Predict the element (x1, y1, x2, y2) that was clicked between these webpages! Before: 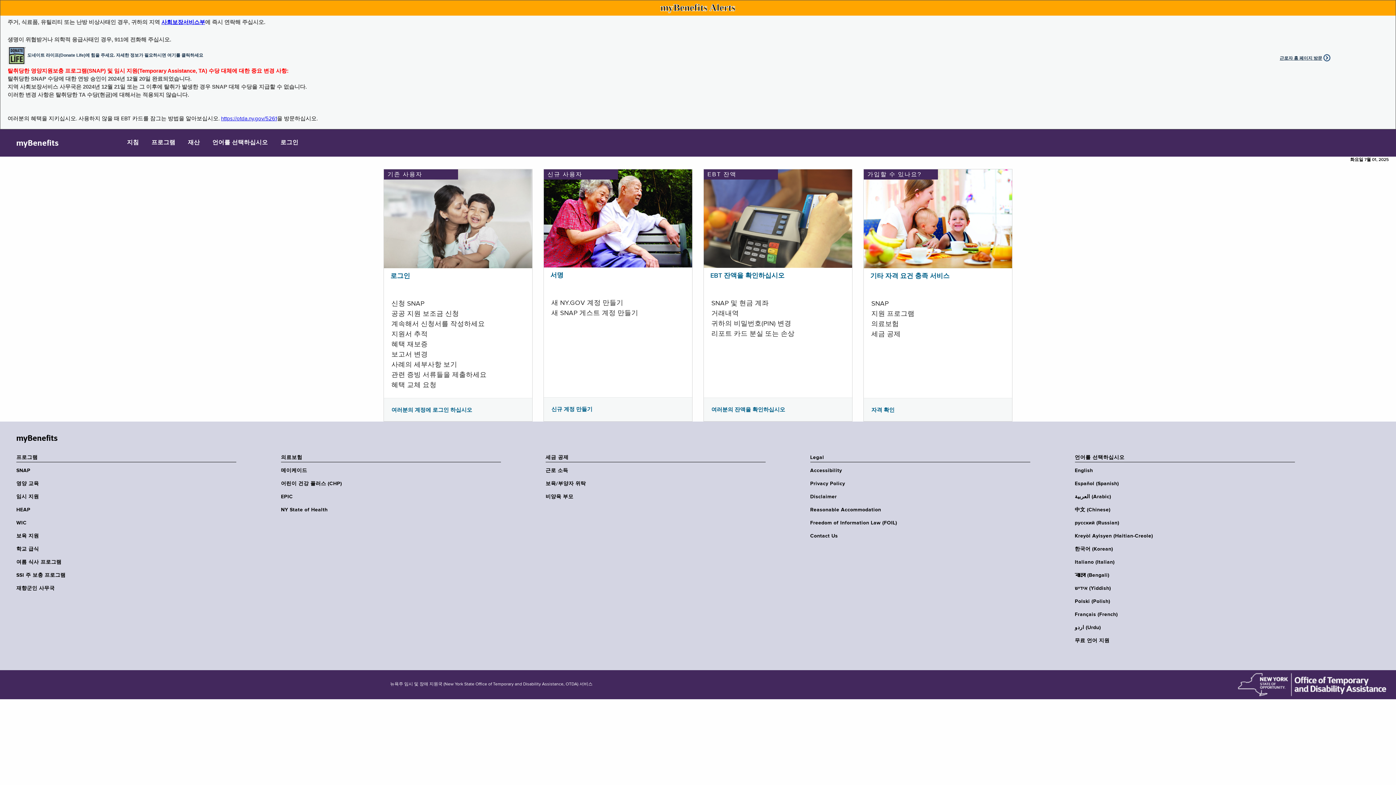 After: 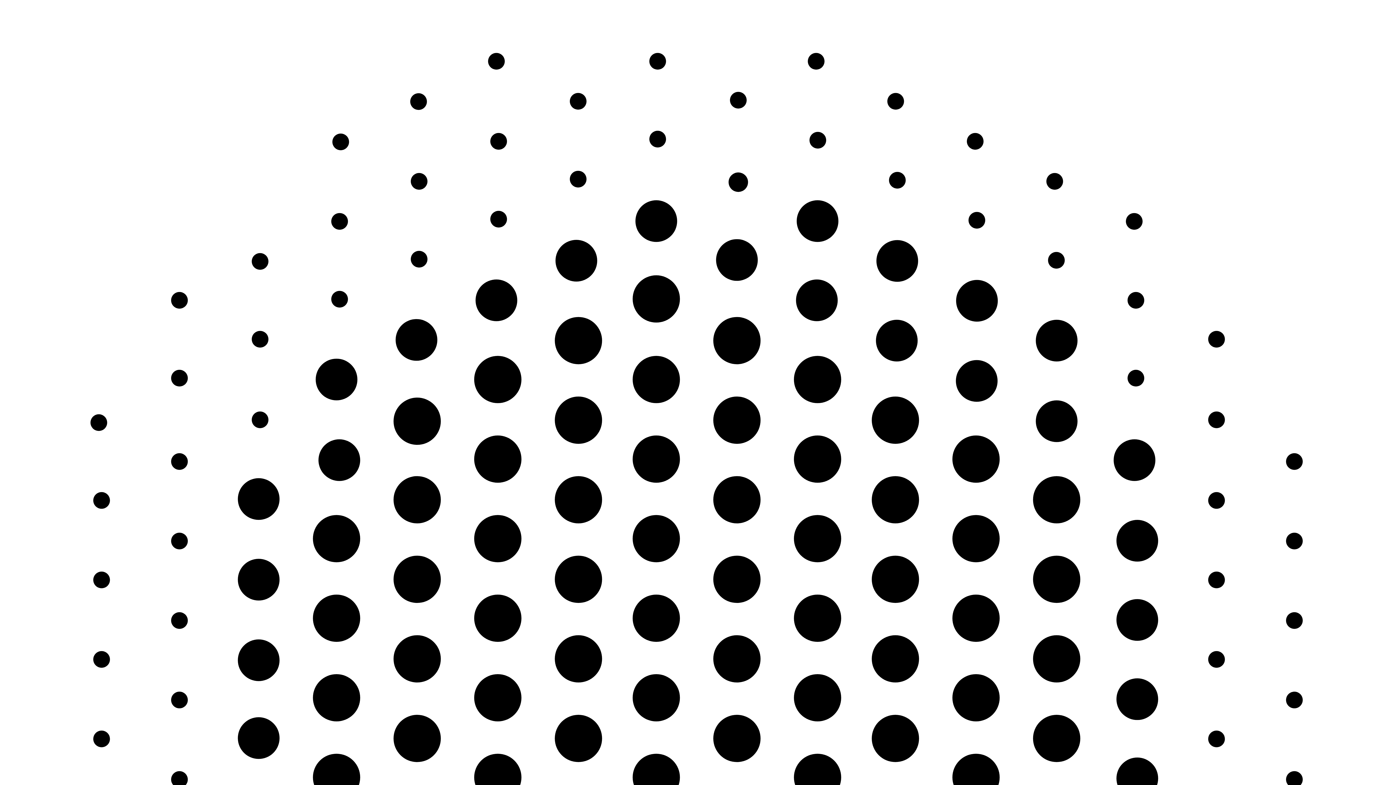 Action: bbox: (1280, 55, 1322, 60) label: 근로자 홈 페이지 방문